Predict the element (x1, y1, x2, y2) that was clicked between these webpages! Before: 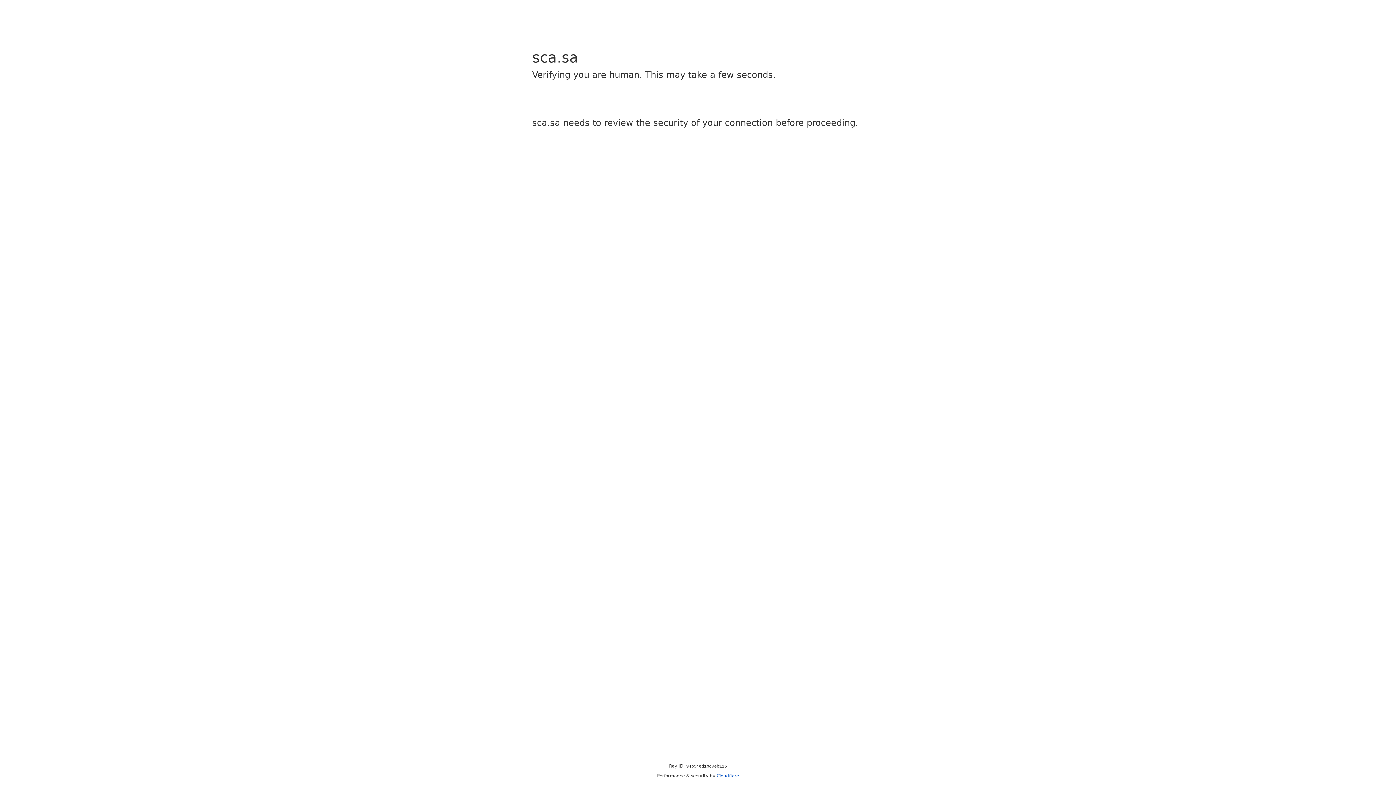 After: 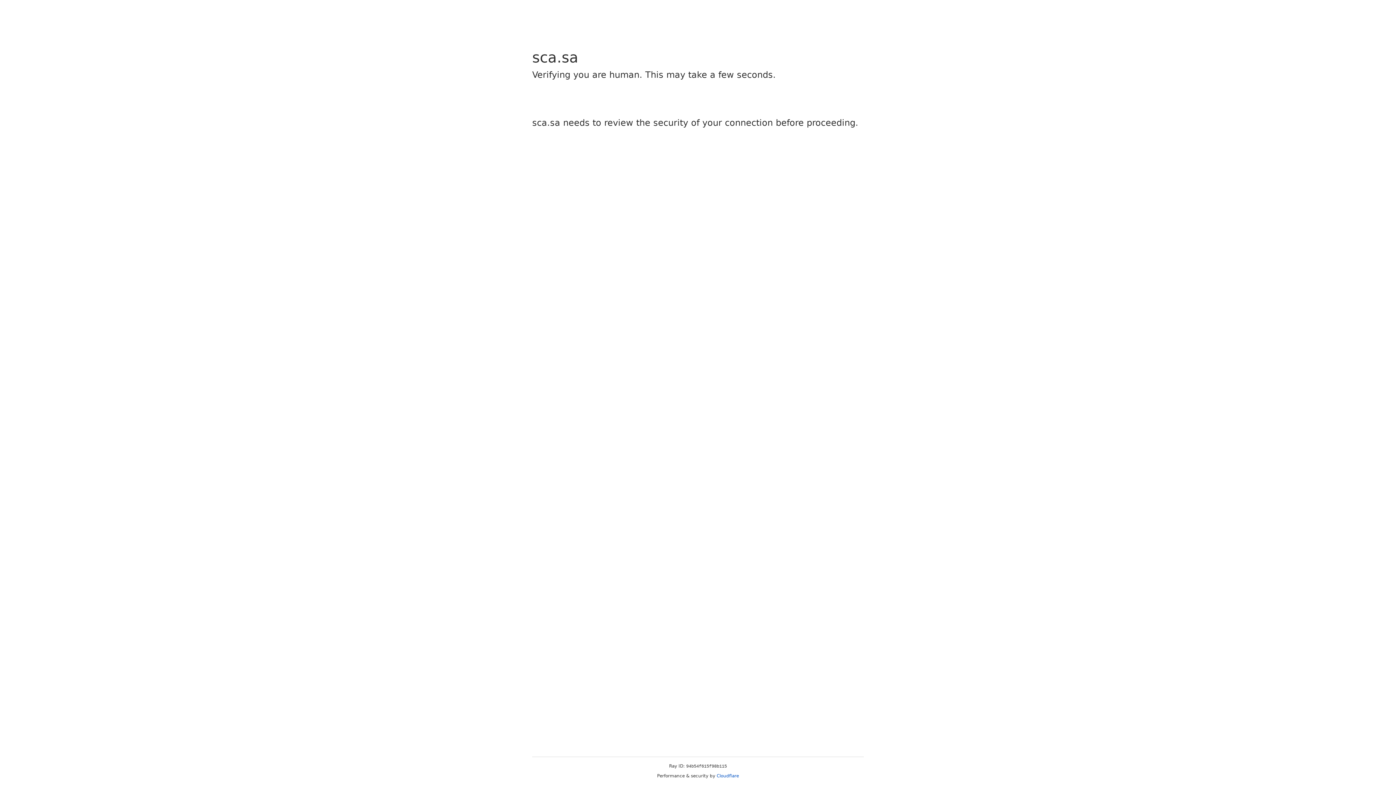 Action: bbox: (716, 773, 739, 778) label: Cloudflare